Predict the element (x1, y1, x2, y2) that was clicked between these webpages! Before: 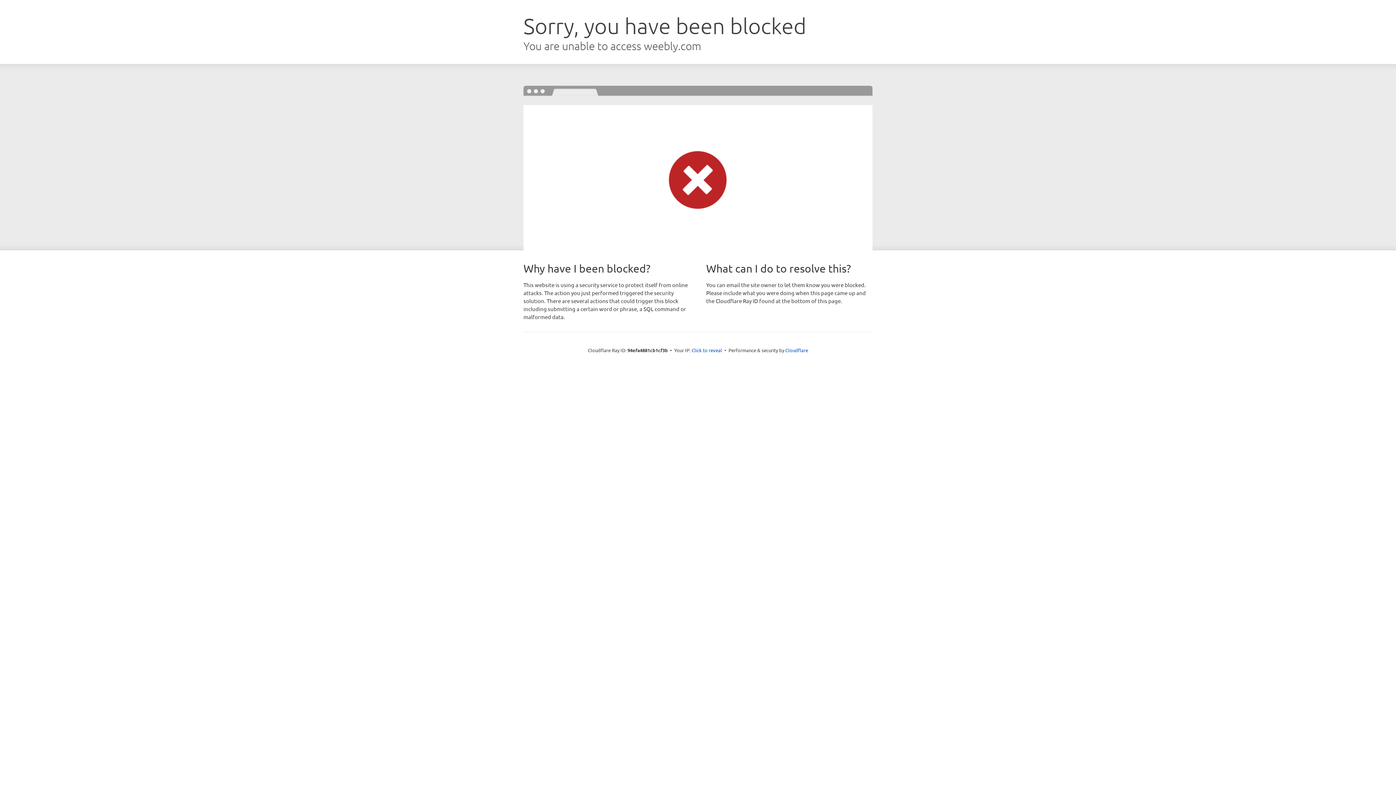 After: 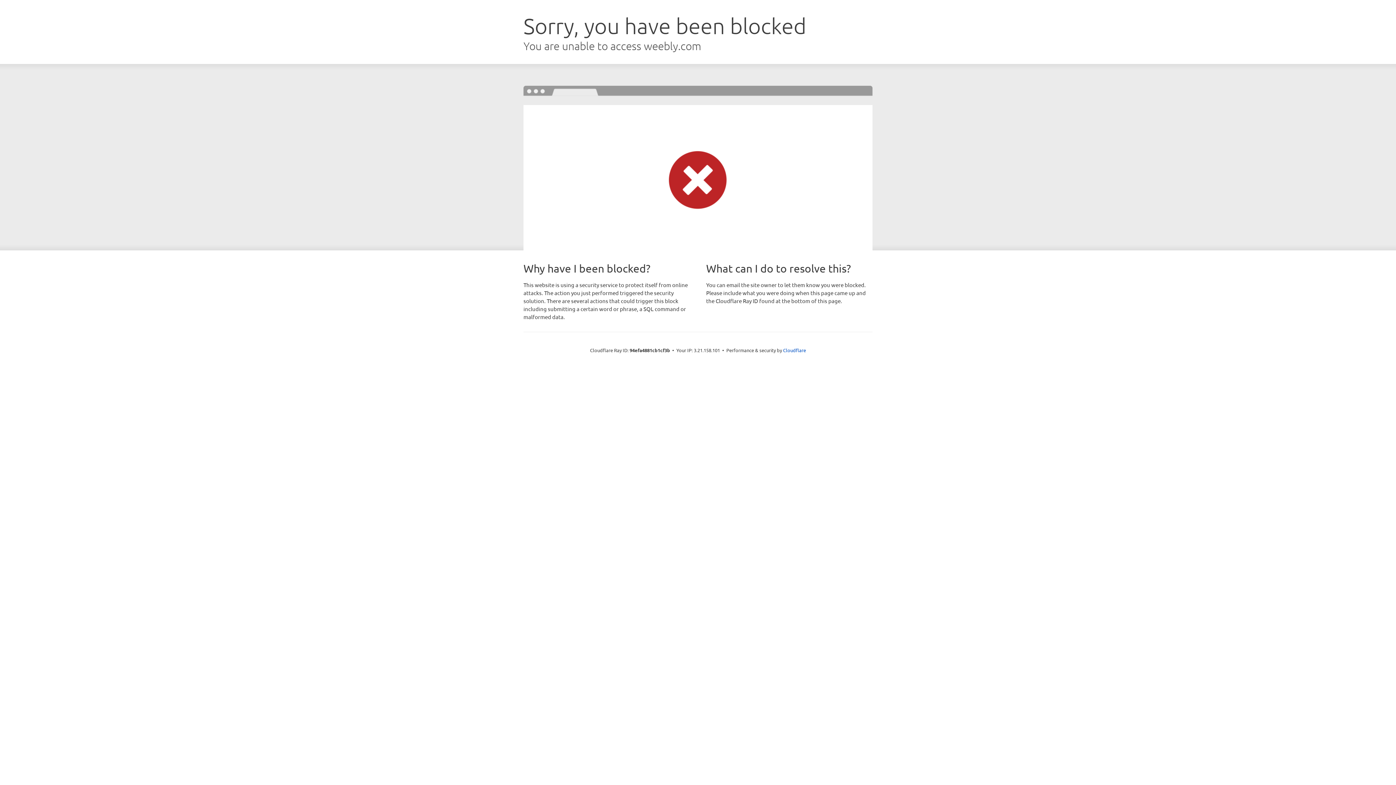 Action: label: Click to reveal bbox: (691, 346, 722, 353)